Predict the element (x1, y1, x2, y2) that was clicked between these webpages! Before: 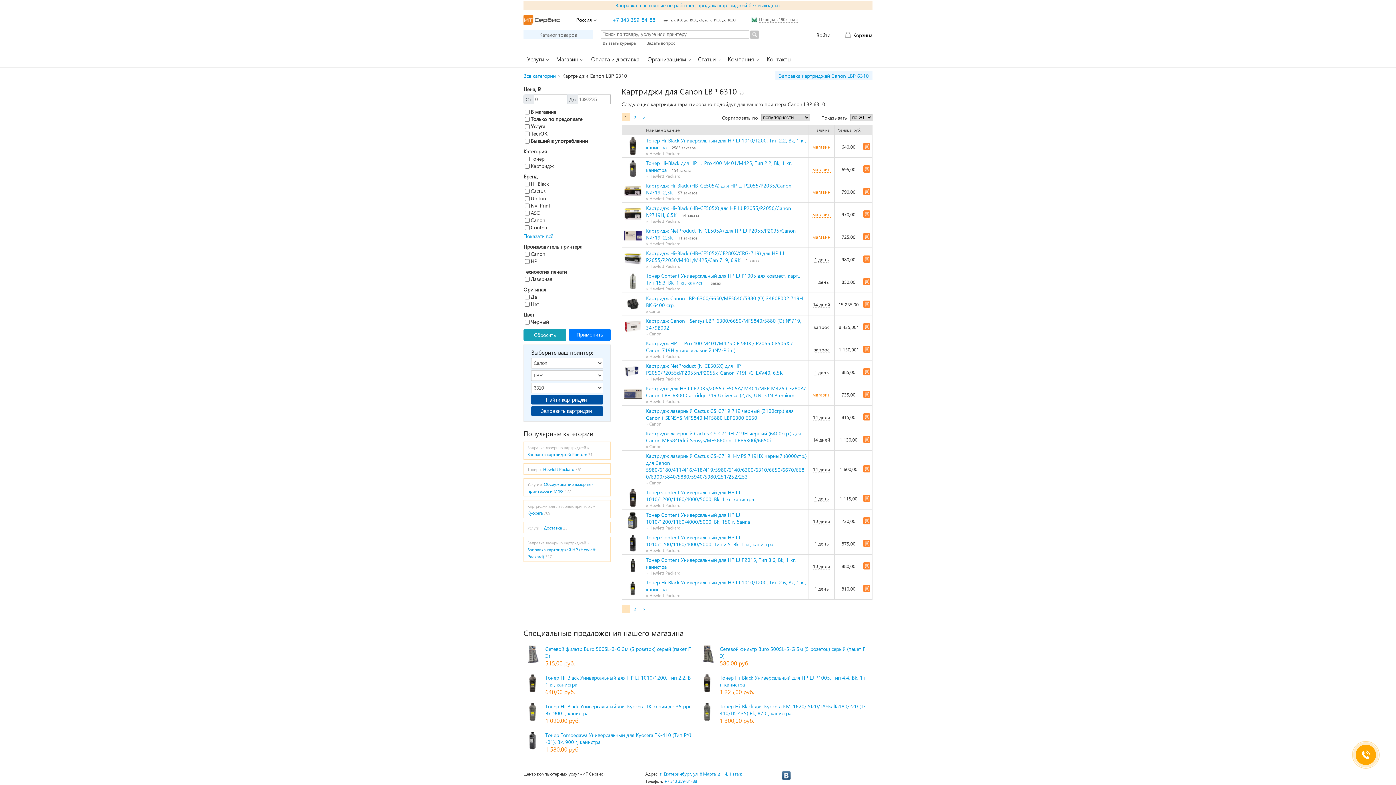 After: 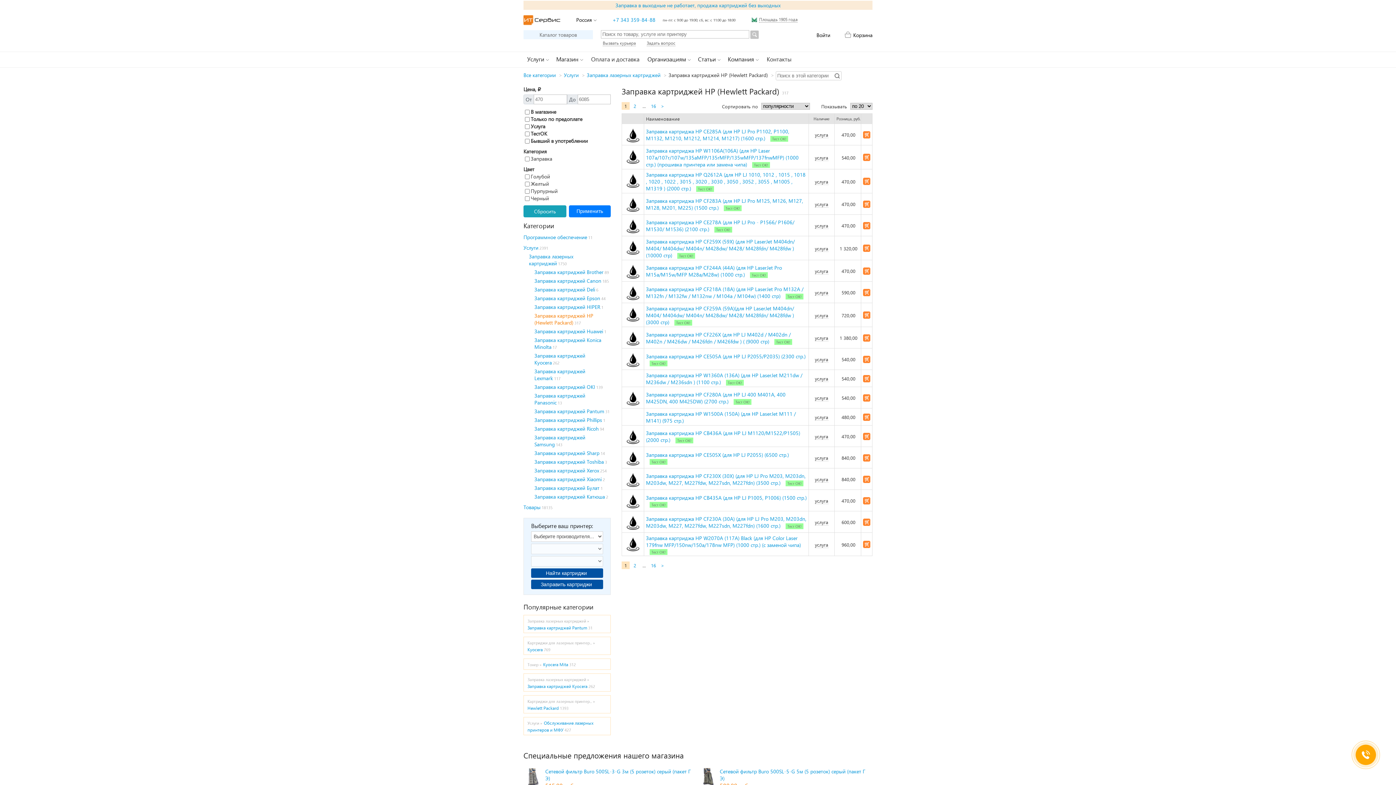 Action: bbox: (523, 537, 610, 562) label: Заправка лазерных картриджей »Заправка картриджей HP (Hewlett Packard)317